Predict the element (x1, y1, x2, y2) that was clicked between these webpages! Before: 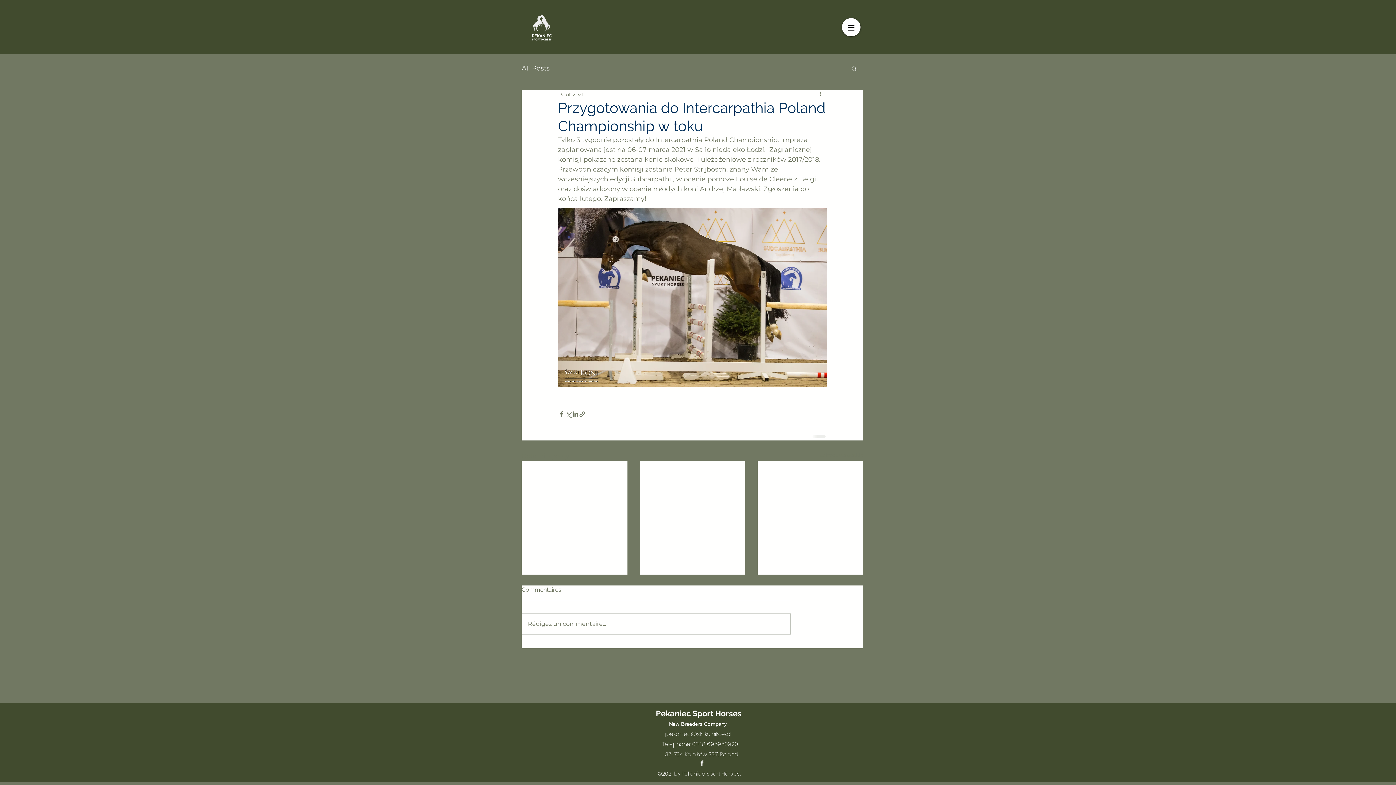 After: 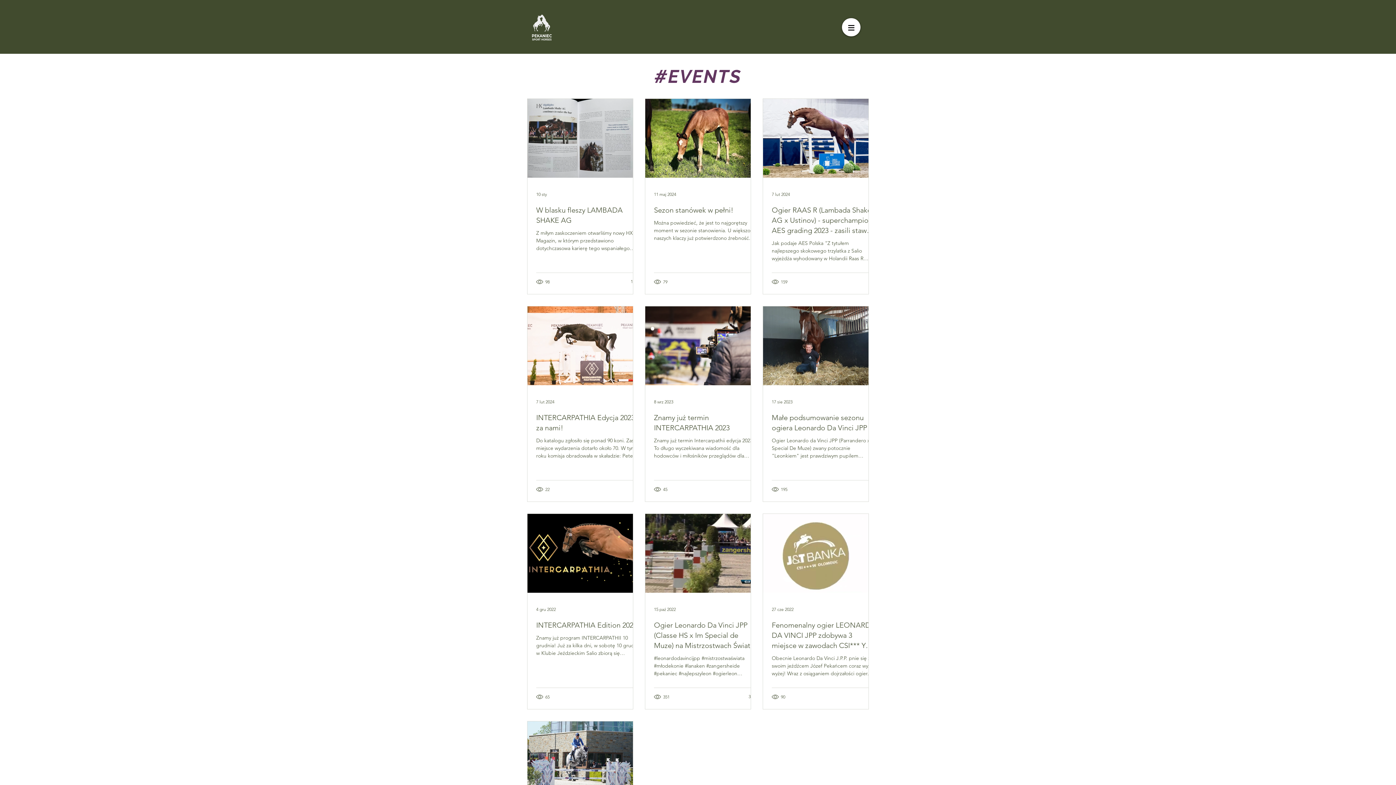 Action: label: Zobacz wszystkie bbox: (819, 451, 863, 461)